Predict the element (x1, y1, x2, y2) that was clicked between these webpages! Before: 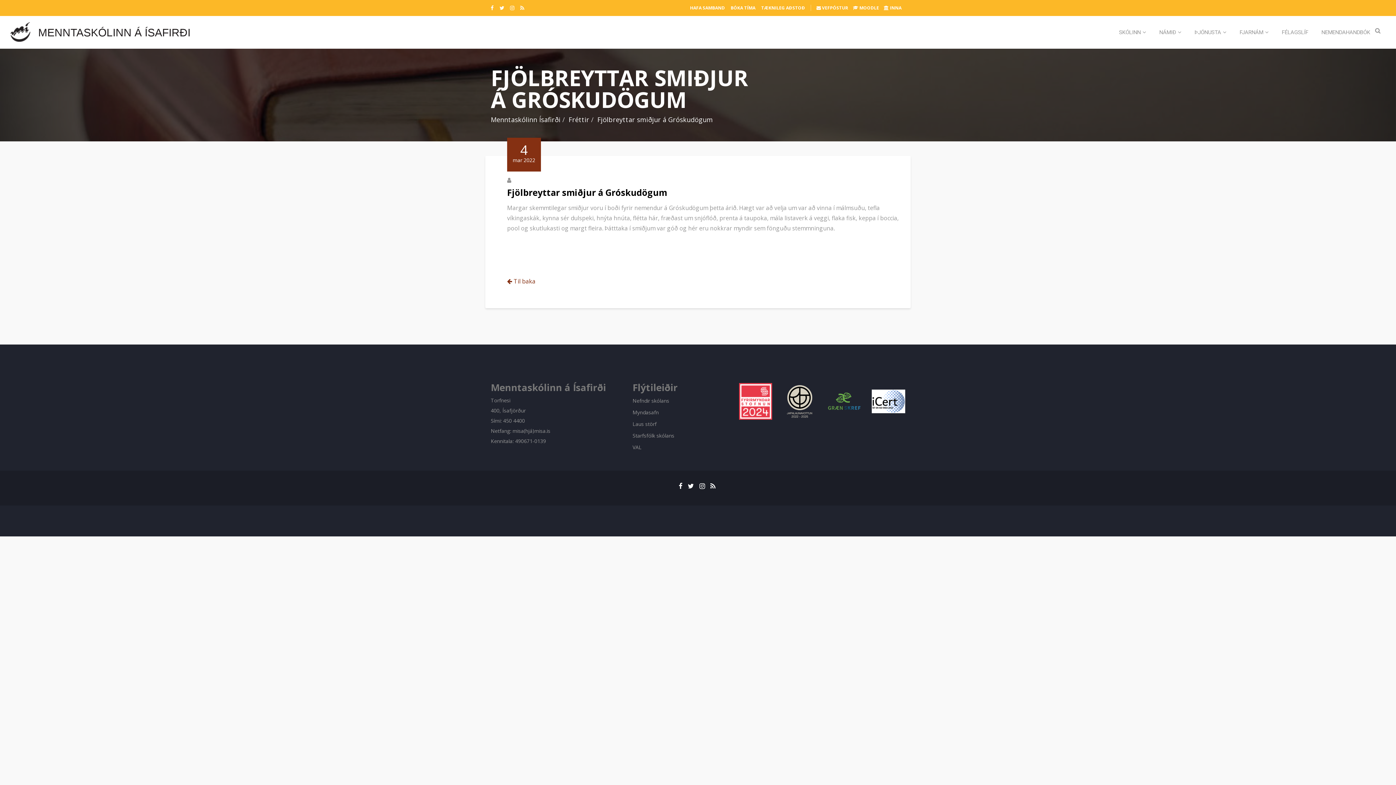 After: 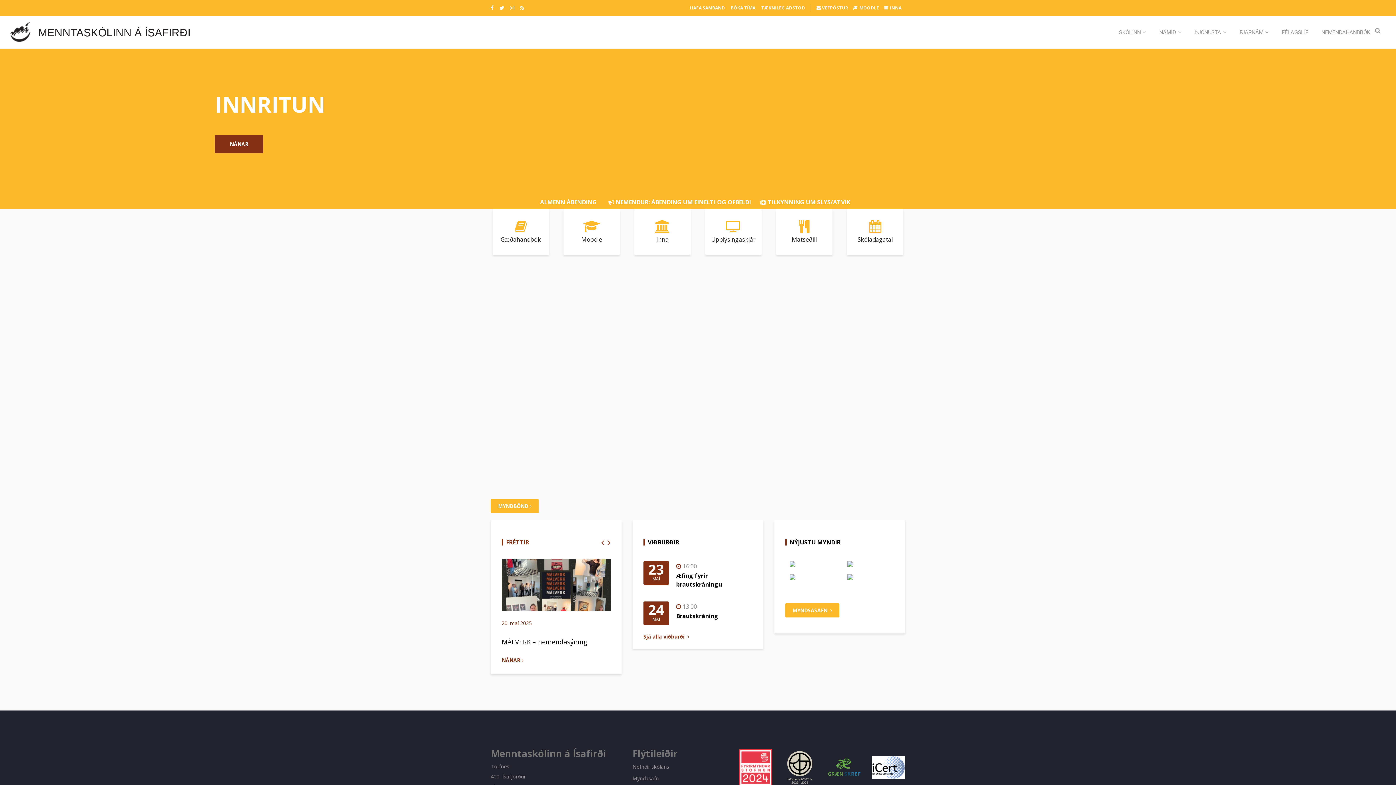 Action: bbox: (490, 115, 560, 124) label: Menntaskólinn Ísafirði